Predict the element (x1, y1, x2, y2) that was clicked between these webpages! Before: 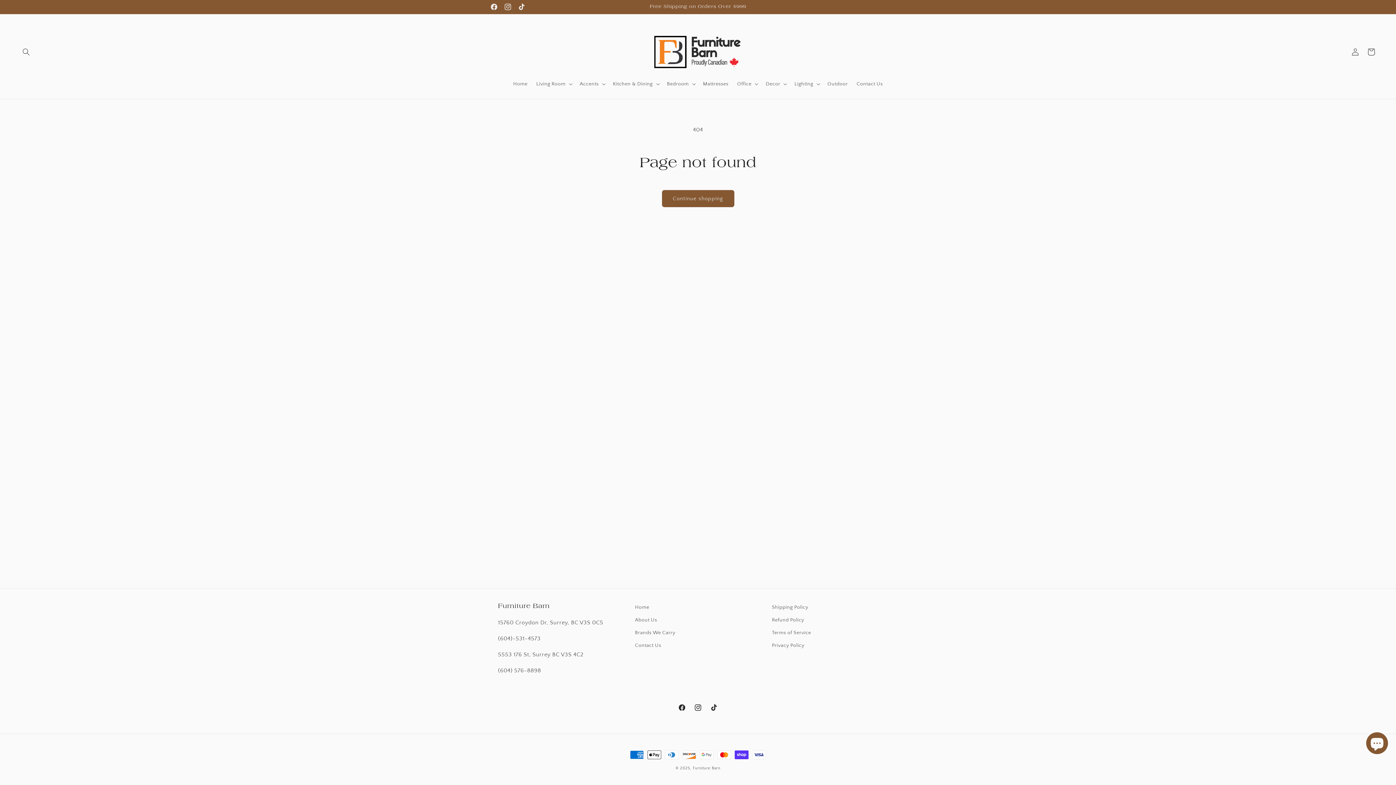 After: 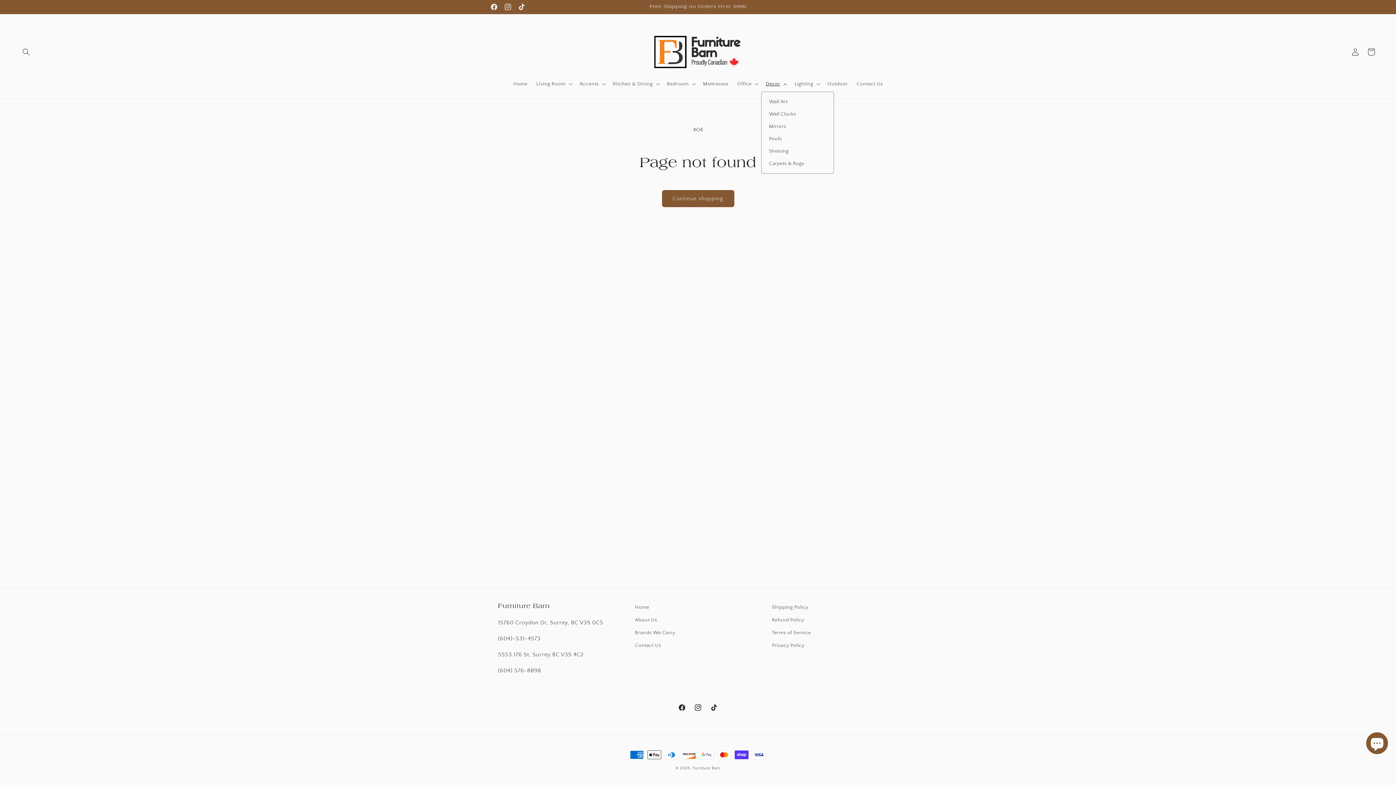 Action: bbox: (761, 76, 790, 91) label: Decor